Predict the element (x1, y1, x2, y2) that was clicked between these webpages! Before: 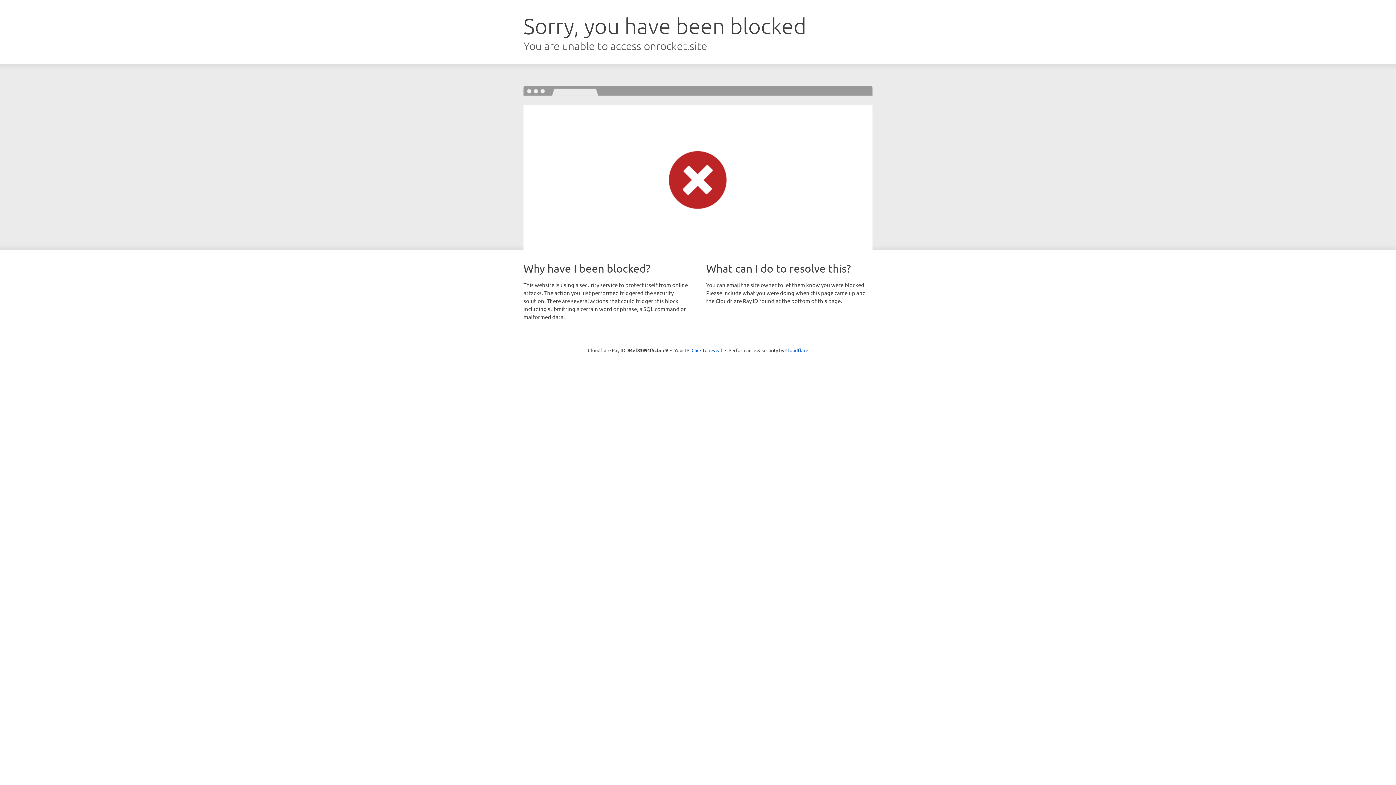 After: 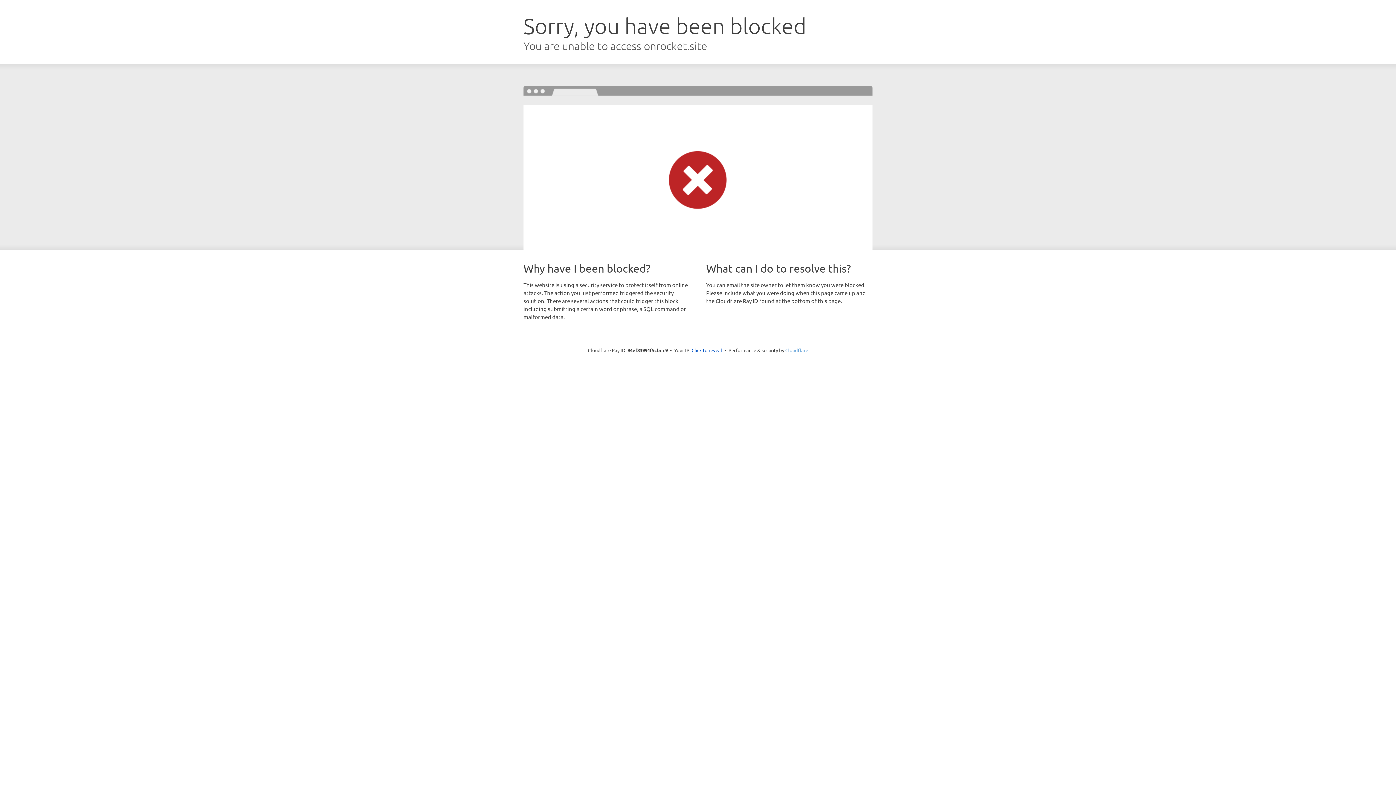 Action: bbox: (785, 347, 808, 353) label: Cloudflare